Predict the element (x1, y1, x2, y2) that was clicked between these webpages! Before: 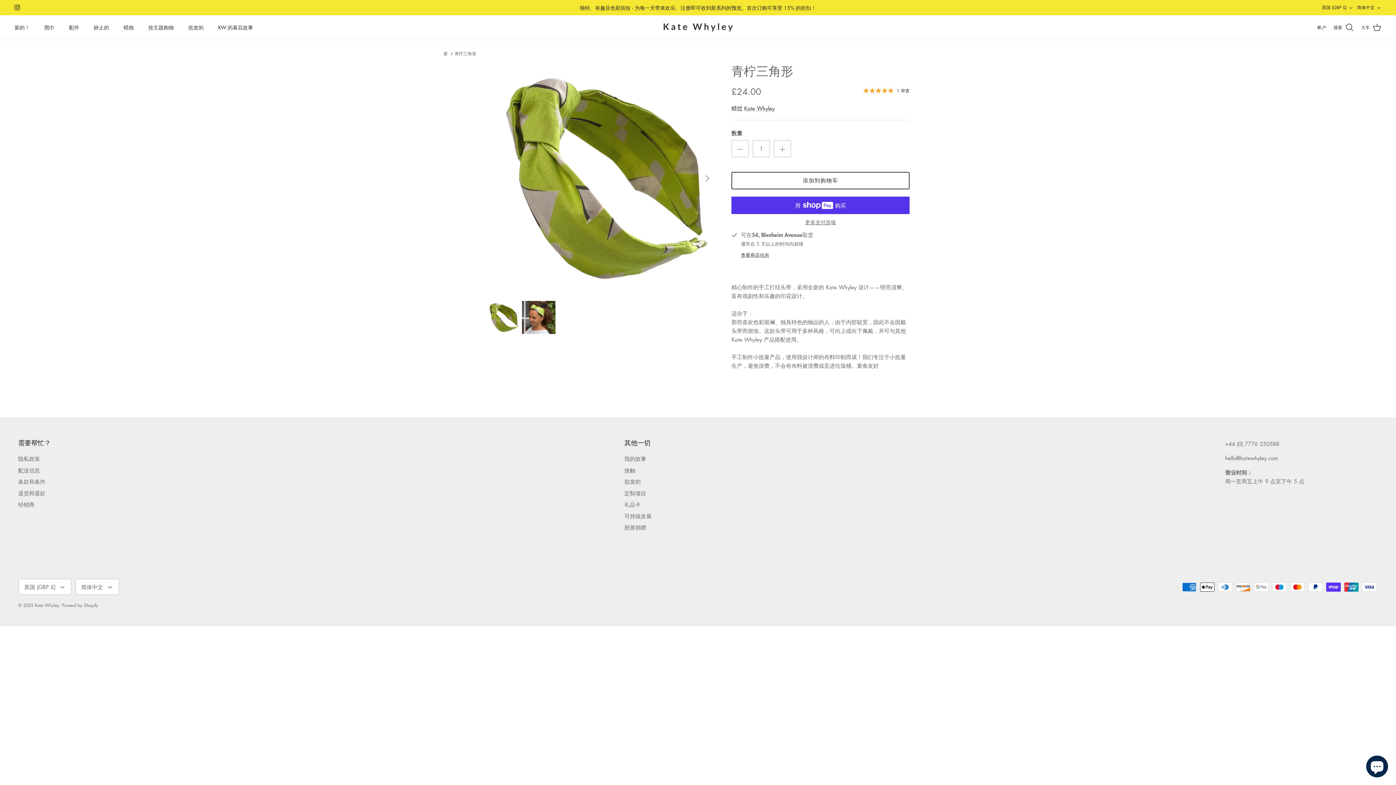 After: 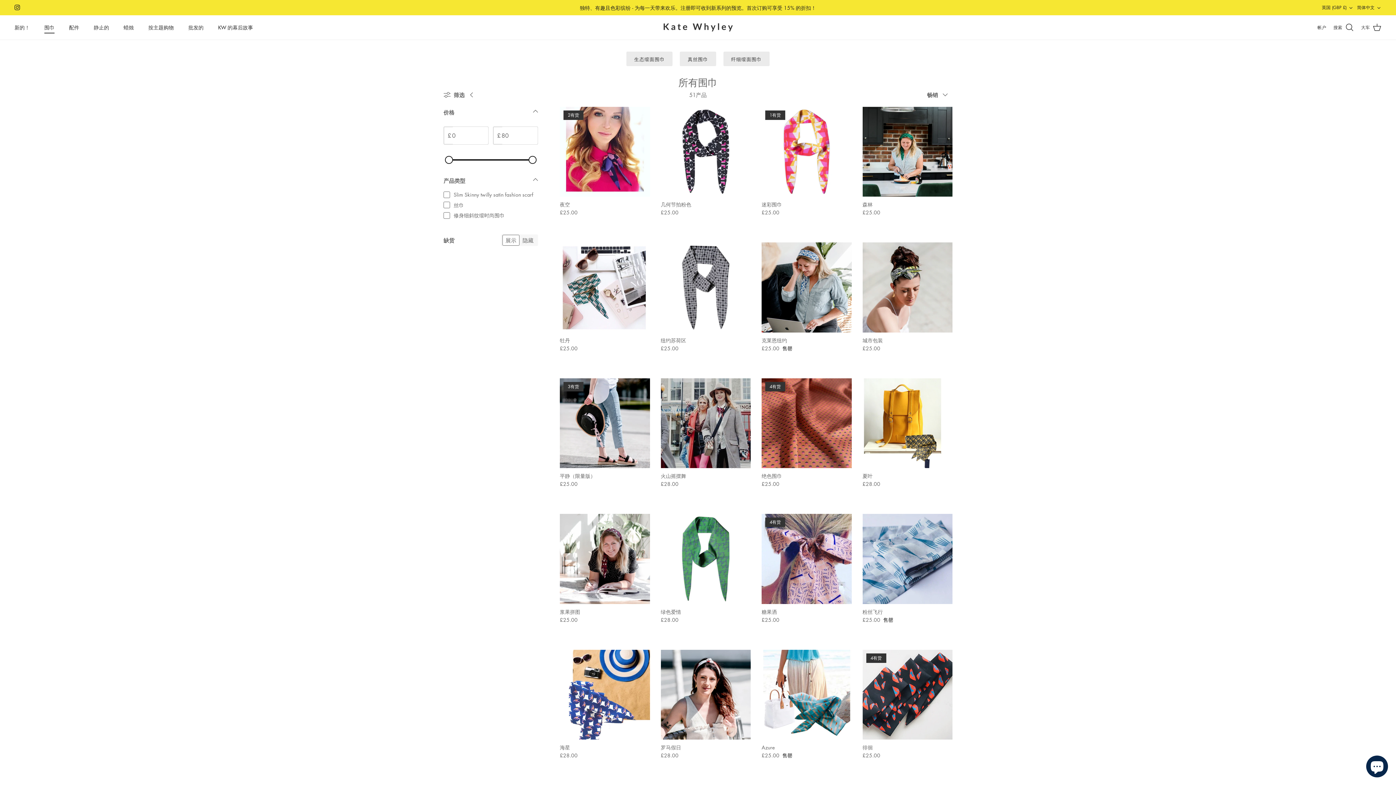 Action: label: 围巾 bbox: (37, 15, 61, 39)